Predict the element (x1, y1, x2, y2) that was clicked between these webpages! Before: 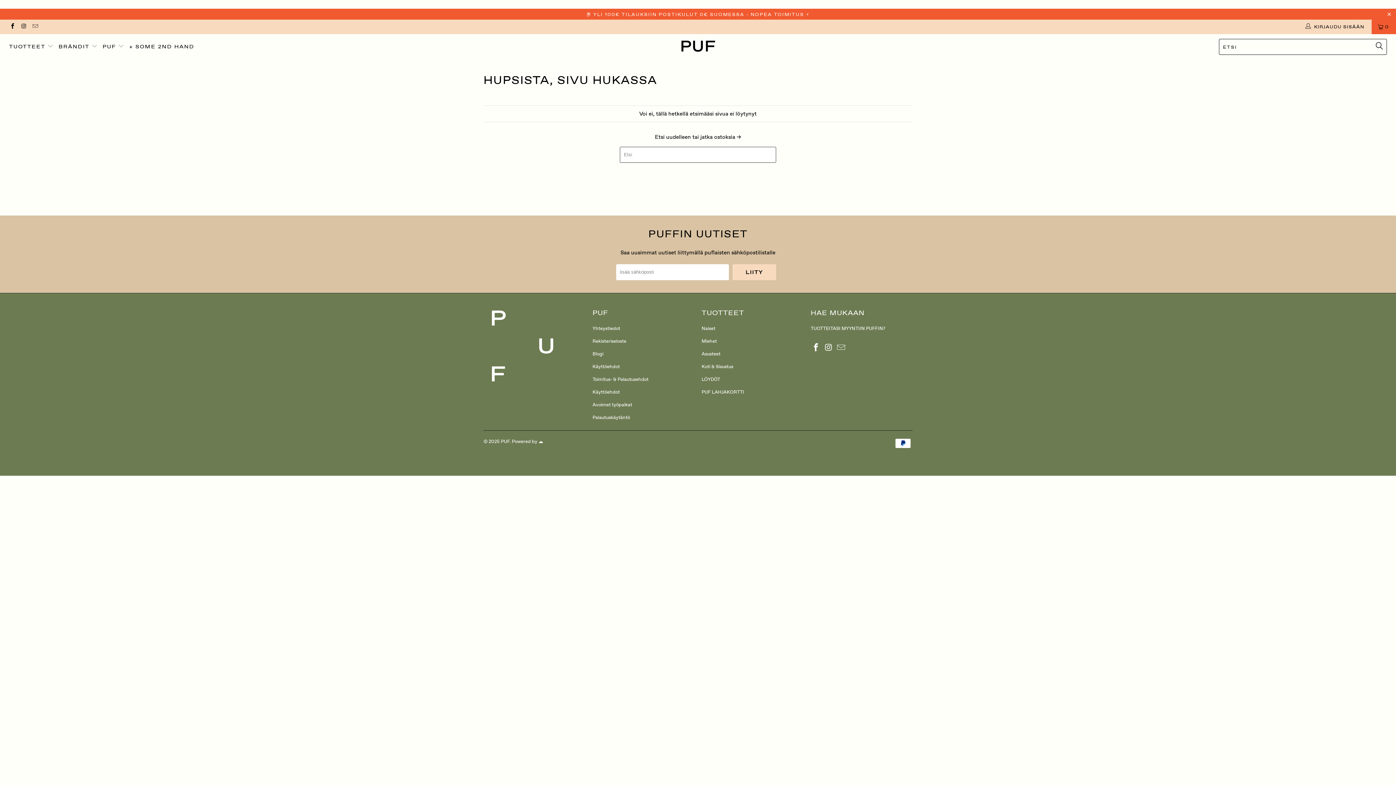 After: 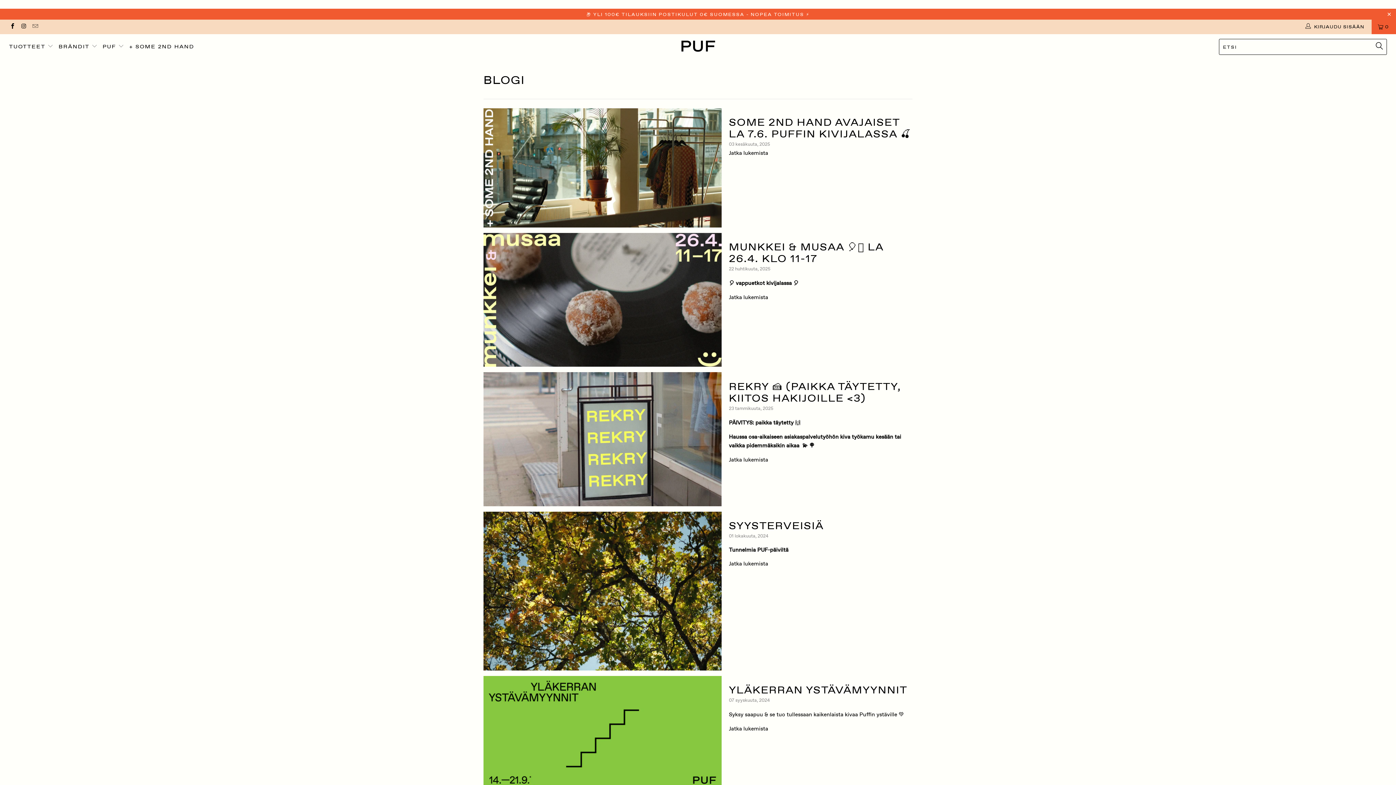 Action: bbox: (592, 350, 603, 357) label: Blogi